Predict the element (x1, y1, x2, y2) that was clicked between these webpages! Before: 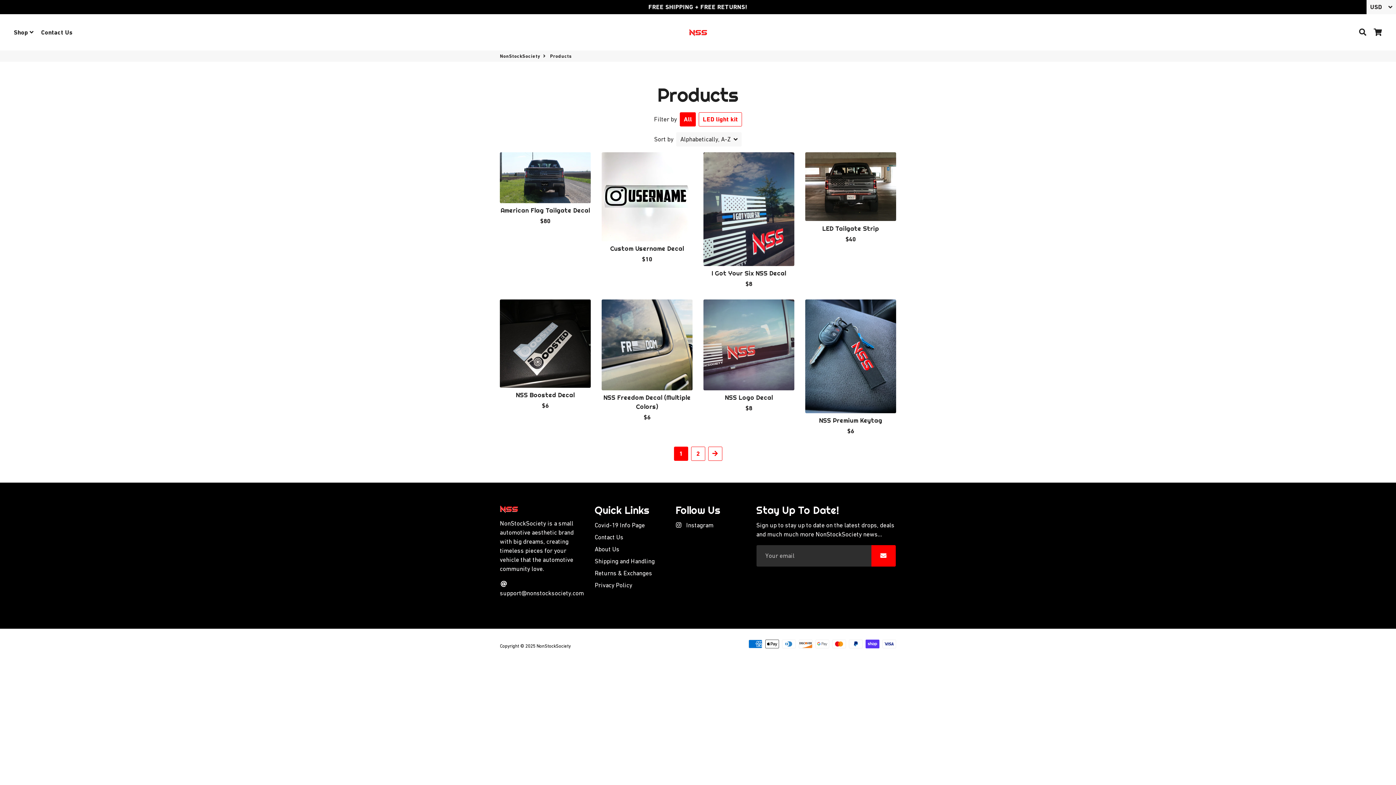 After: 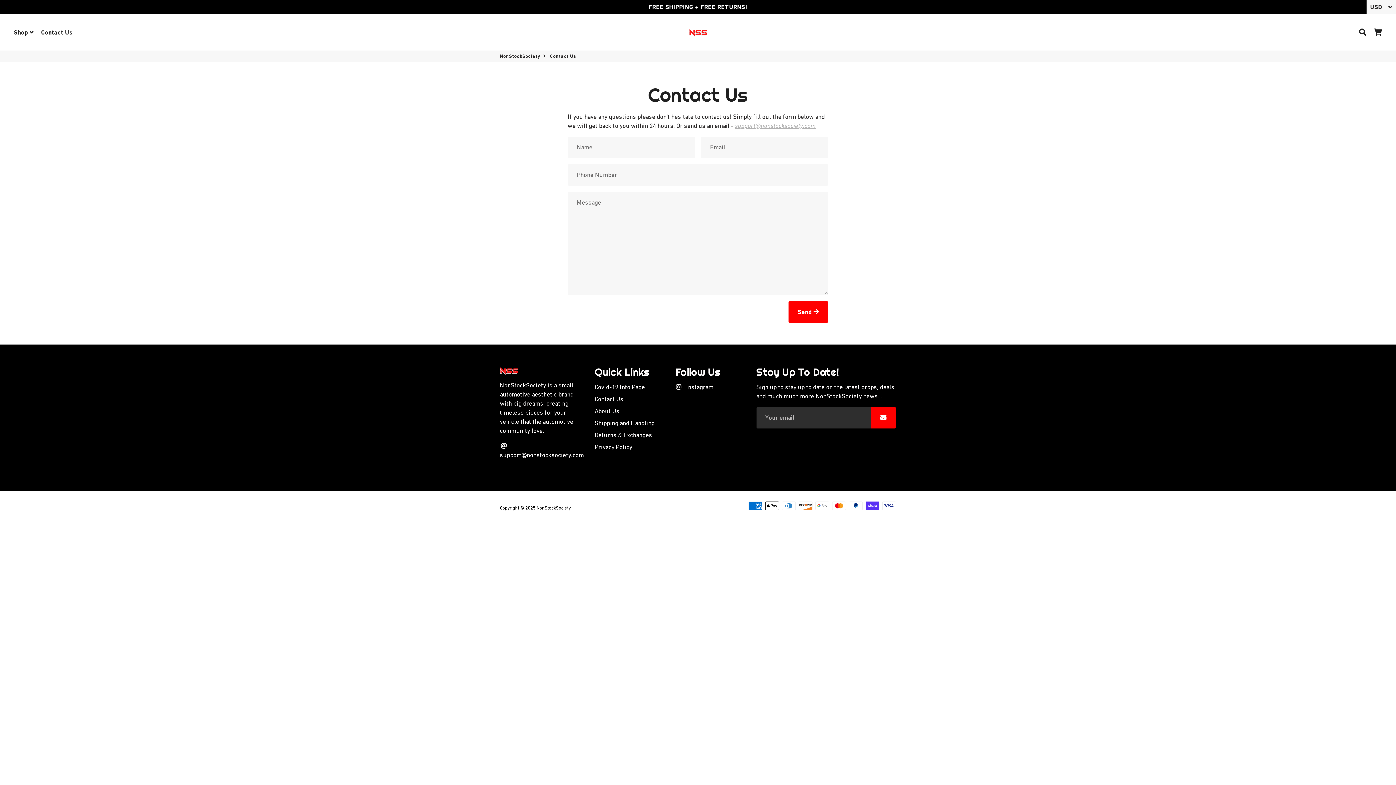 Action: bbox: (38, 26, 75, 38) label: Contact Us